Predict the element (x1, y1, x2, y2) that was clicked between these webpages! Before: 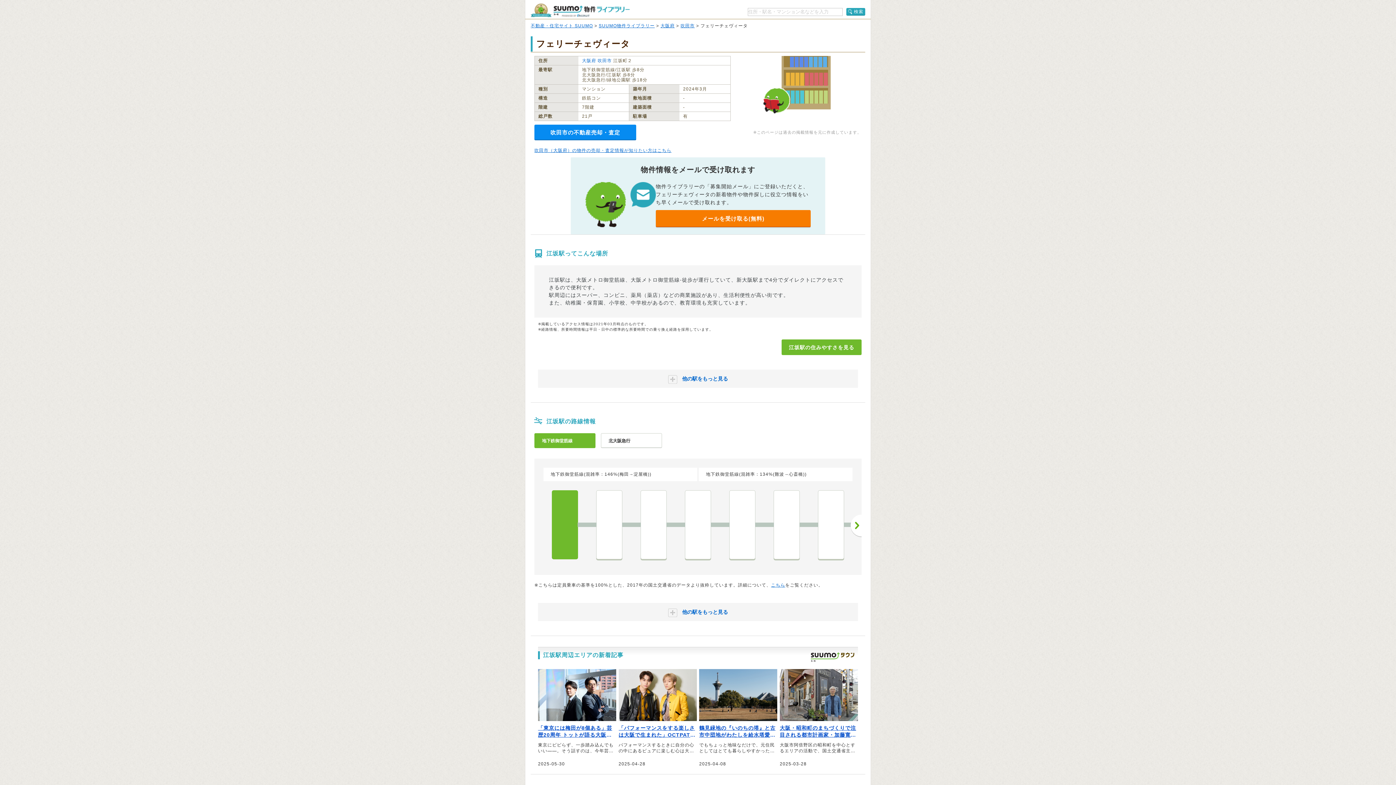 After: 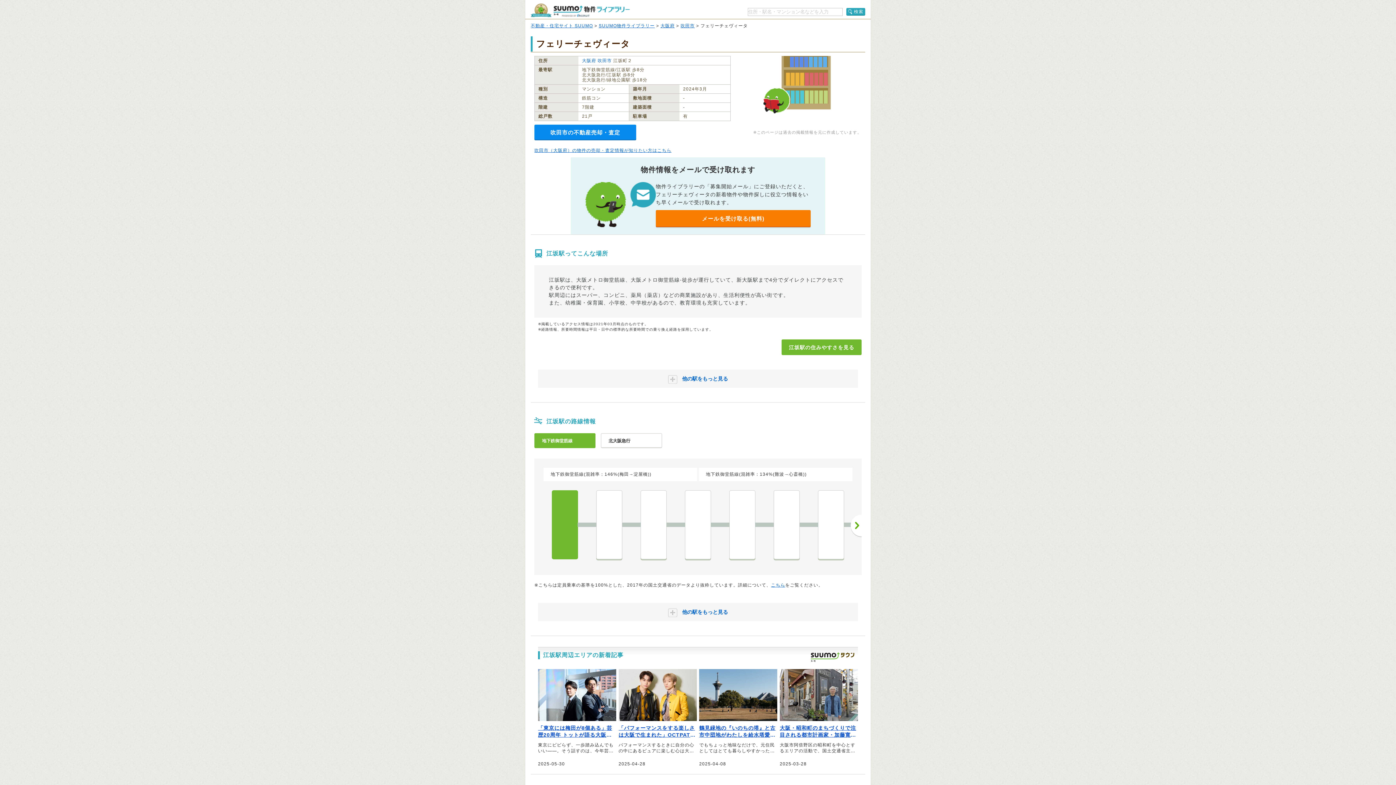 Action: bbox: (552, 490, 577, 559) label: 江坂